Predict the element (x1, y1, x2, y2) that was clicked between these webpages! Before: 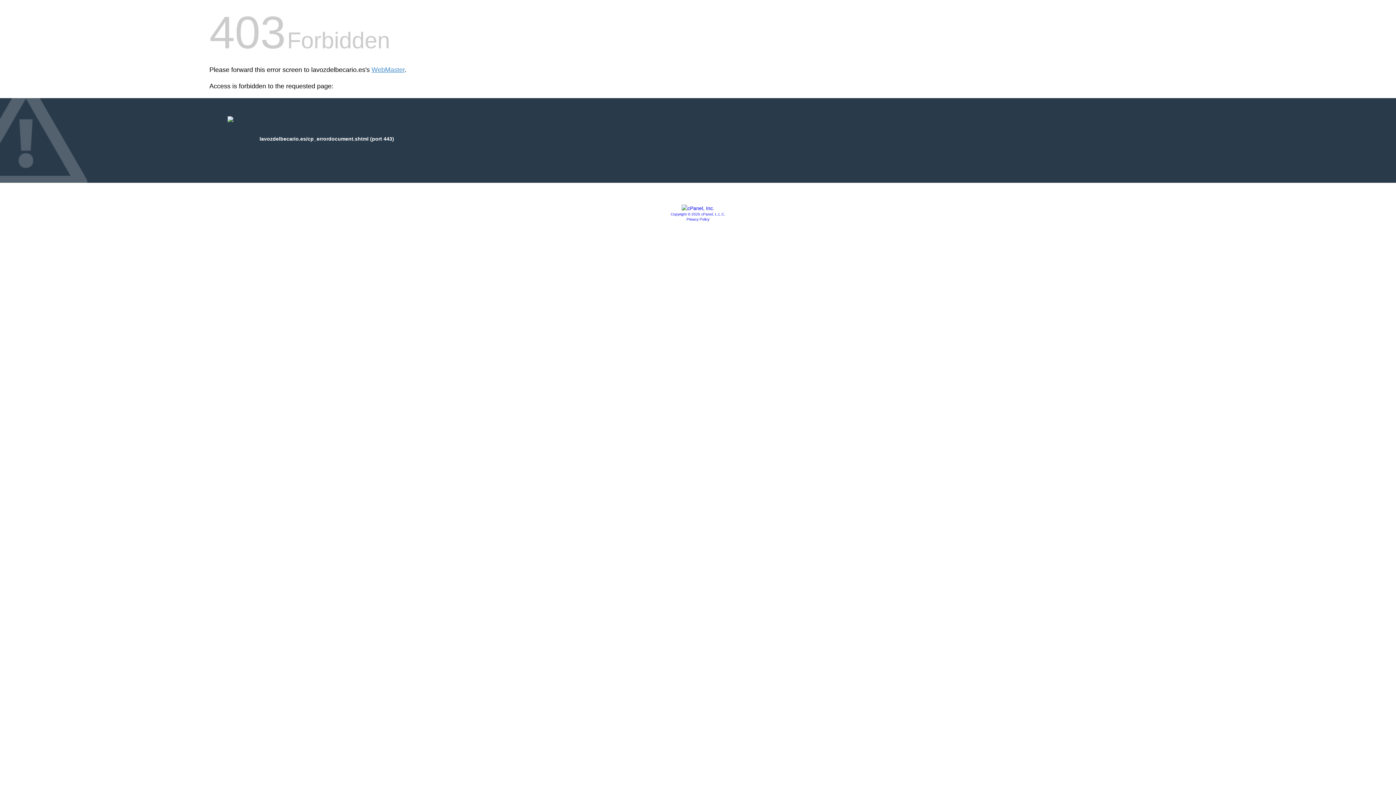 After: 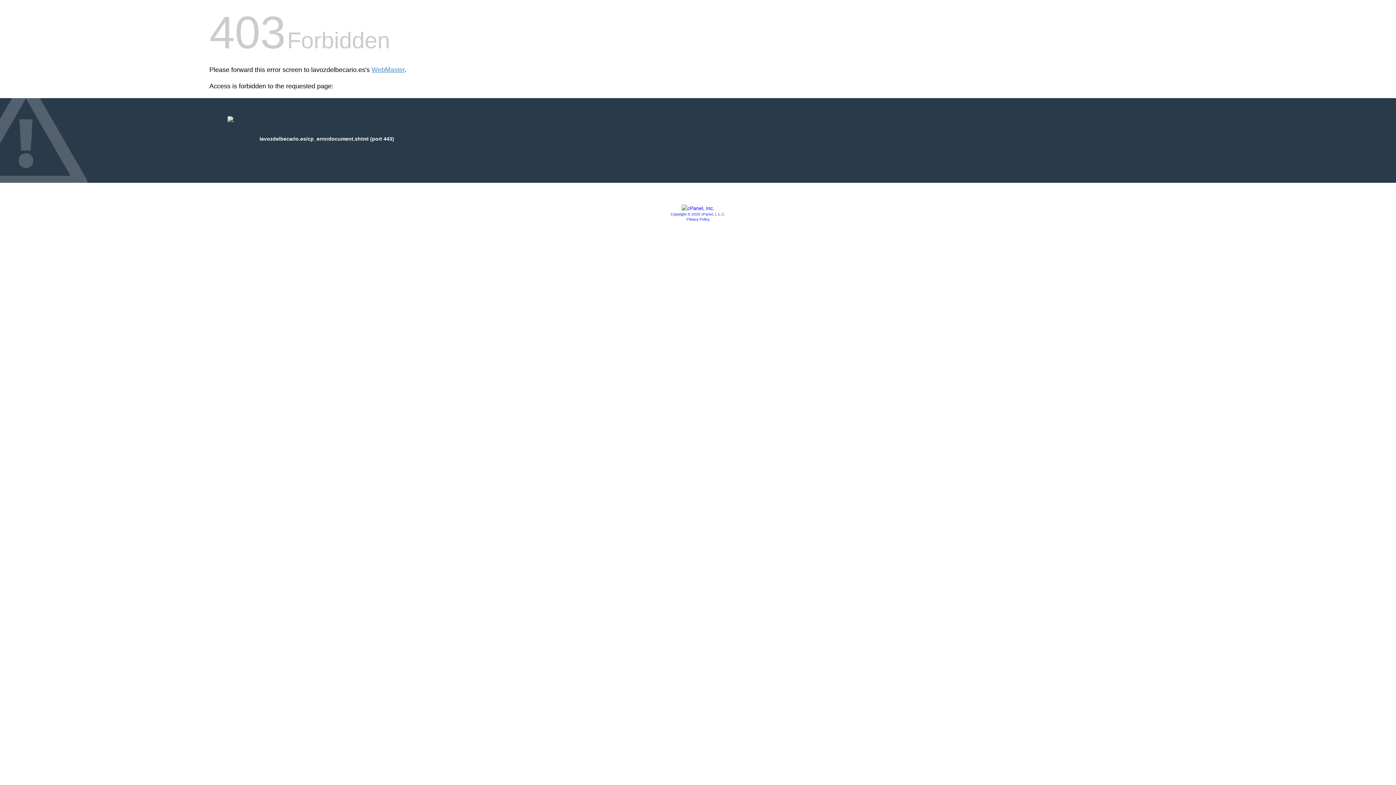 Action: bbox: (686, 217, 709, 221) label: Privacy Policy